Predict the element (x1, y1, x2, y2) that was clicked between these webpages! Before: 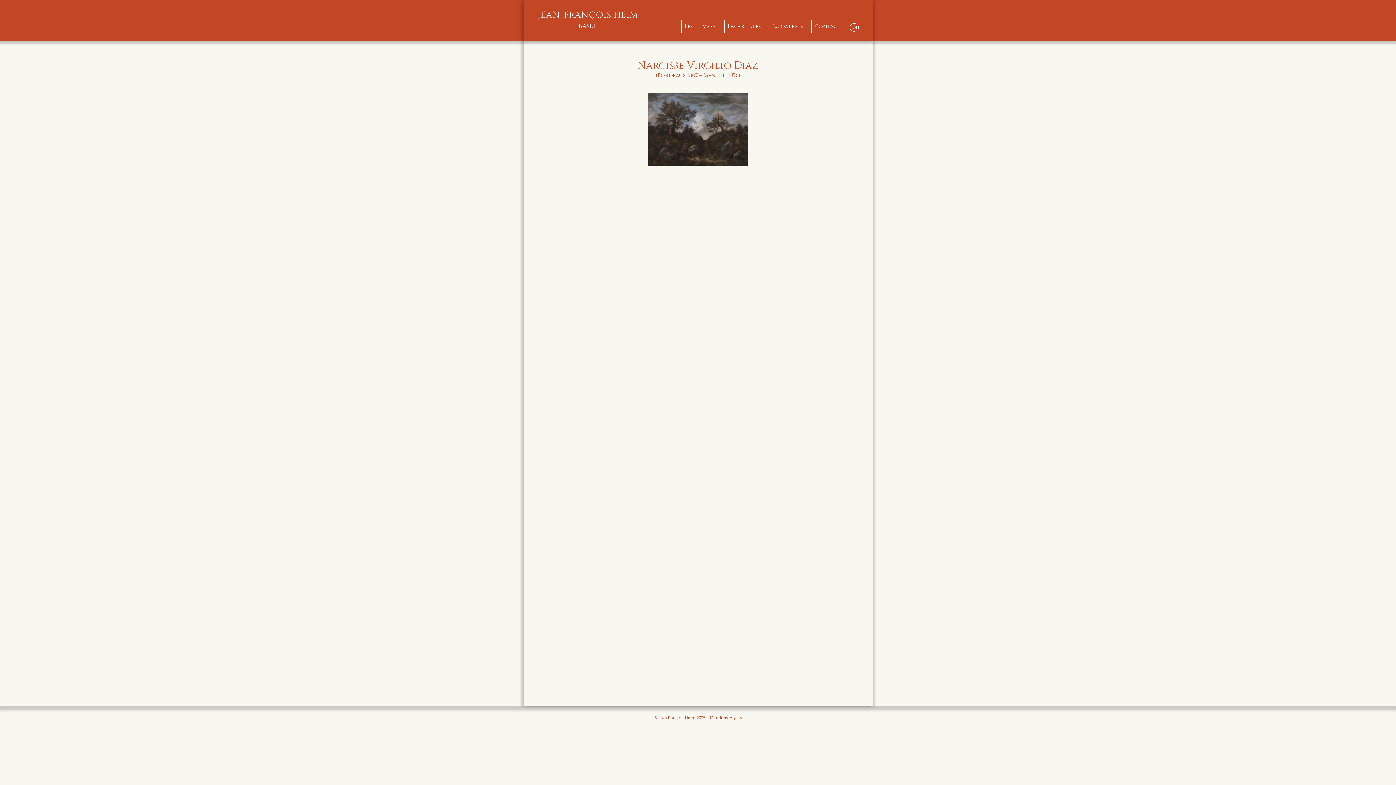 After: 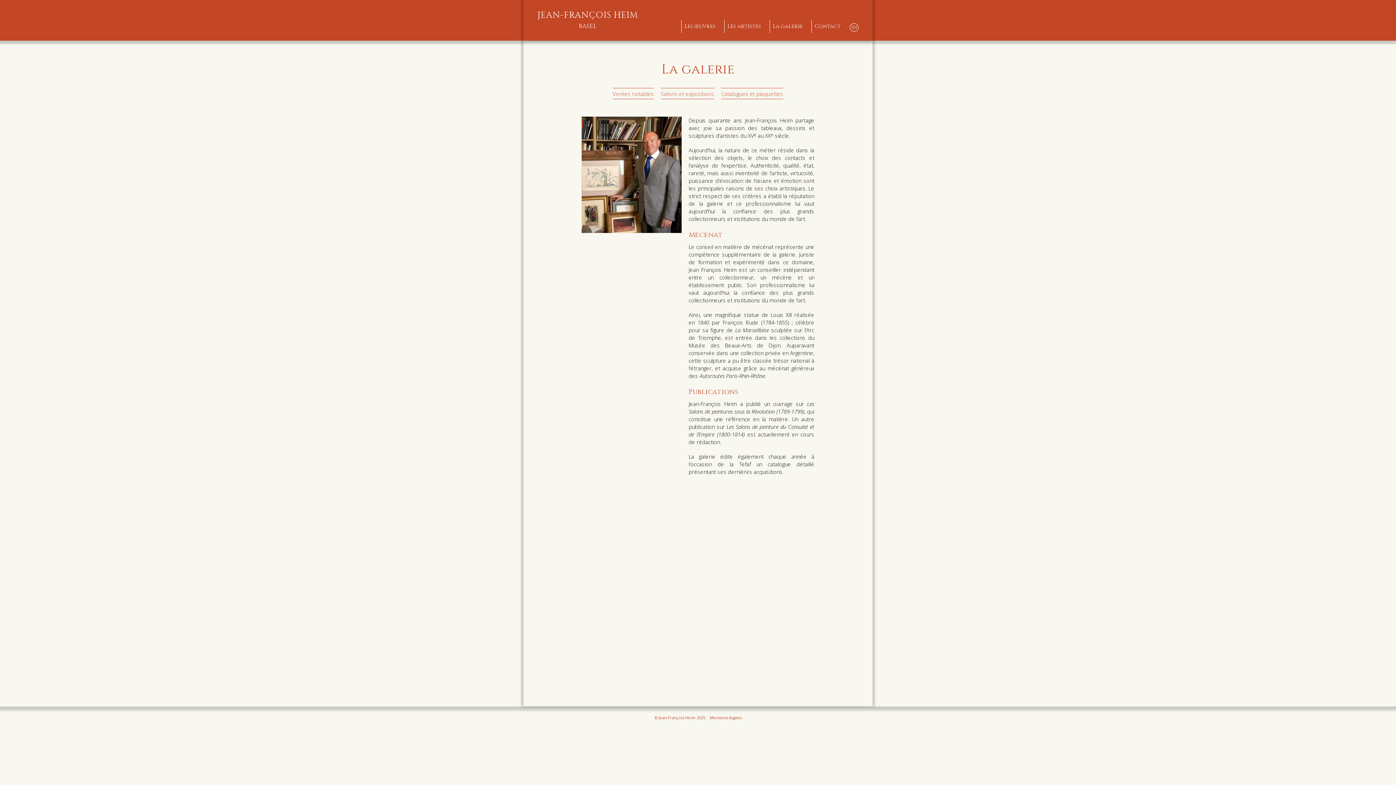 Action: label: La galerie bbox: (770, 19, 811, 32)